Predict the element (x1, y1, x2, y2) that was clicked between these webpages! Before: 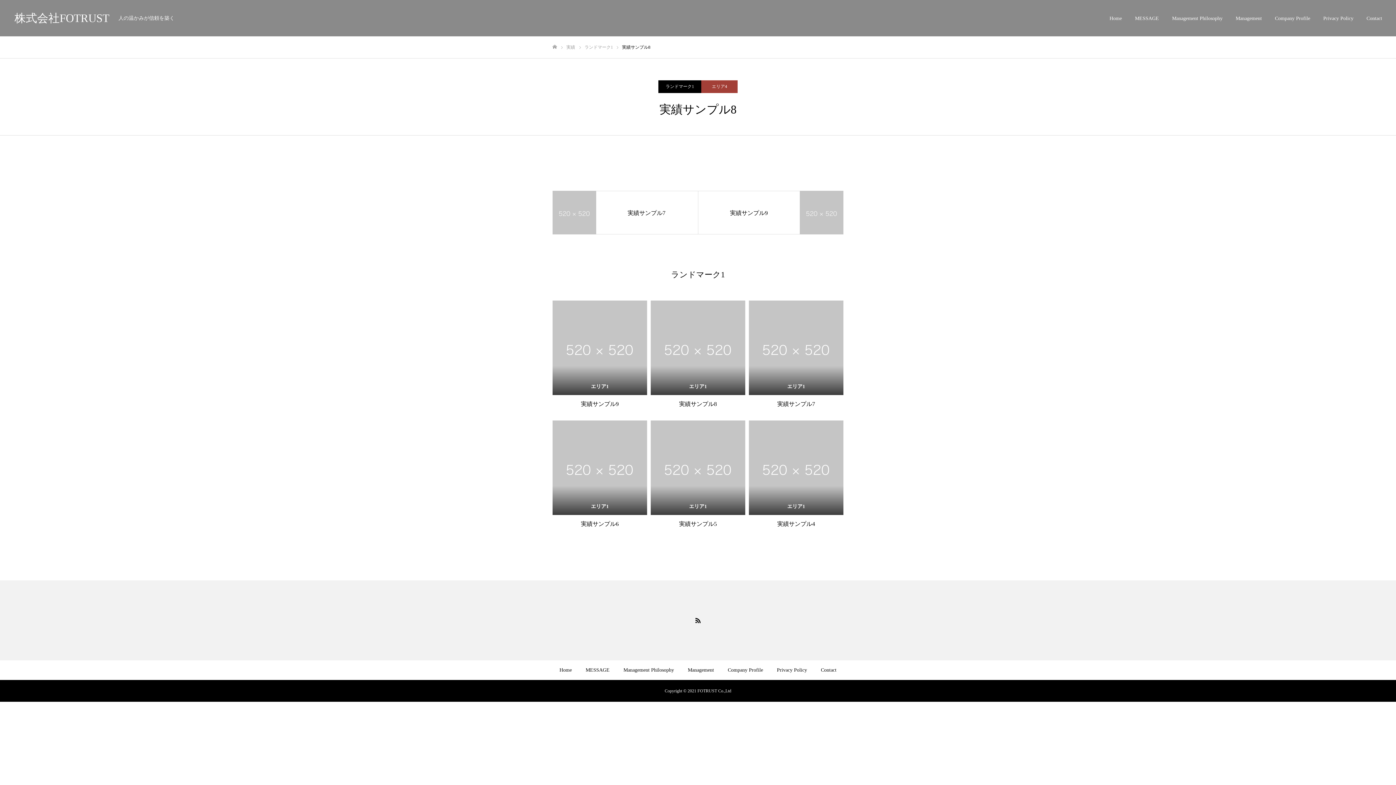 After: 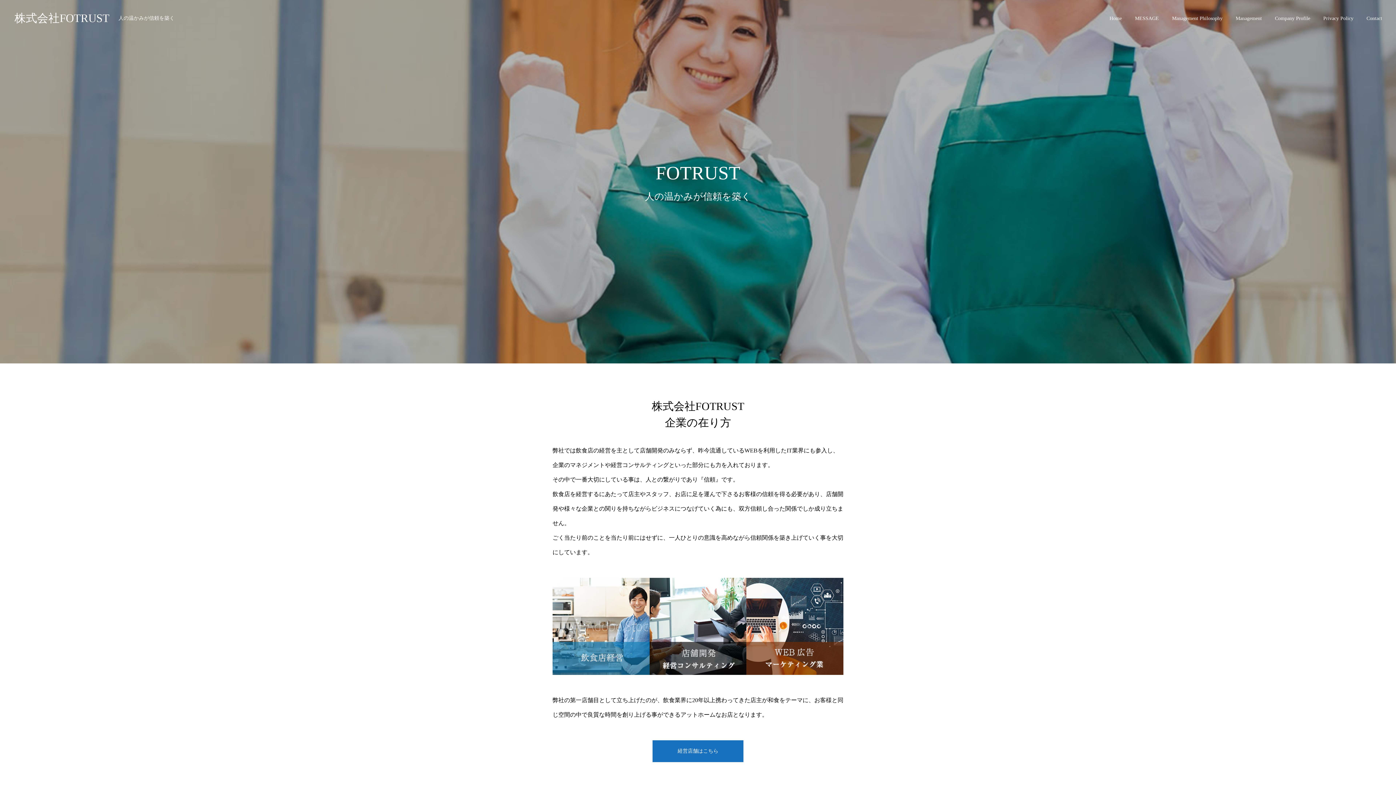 Action: label: Home bbox: (559, 667, 572, 673)